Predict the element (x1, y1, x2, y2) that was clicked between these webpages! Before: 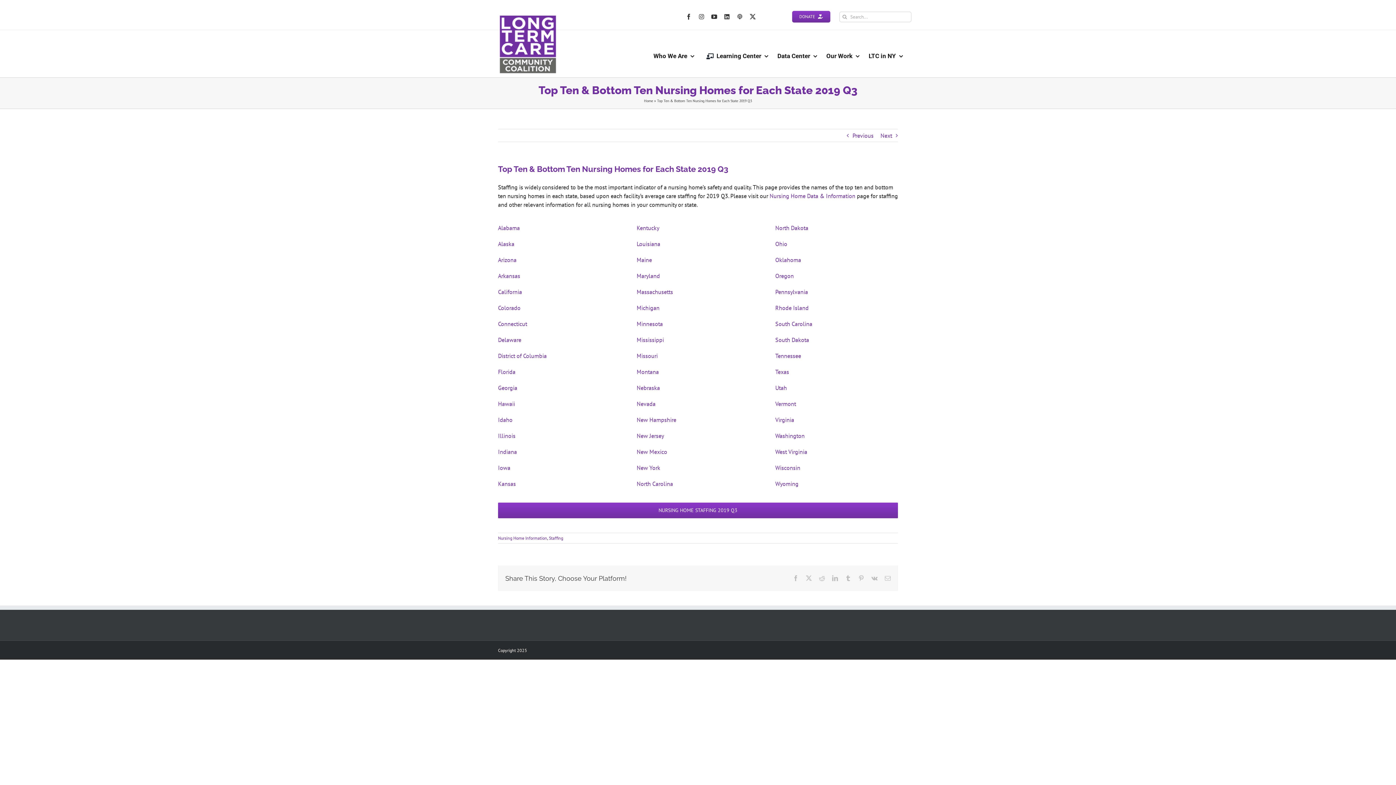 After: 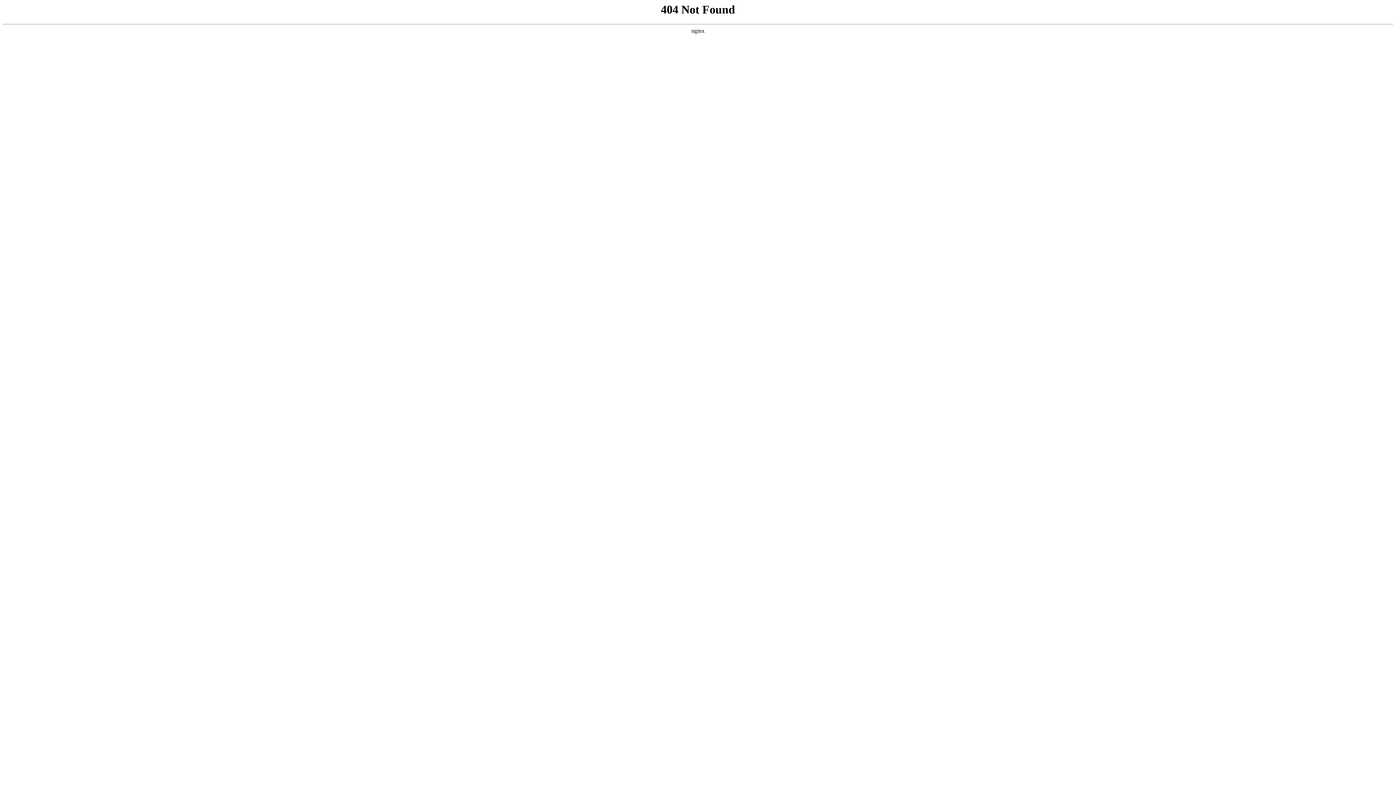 Action: bbox: (775, 320, 812, 327) label: South Carolina